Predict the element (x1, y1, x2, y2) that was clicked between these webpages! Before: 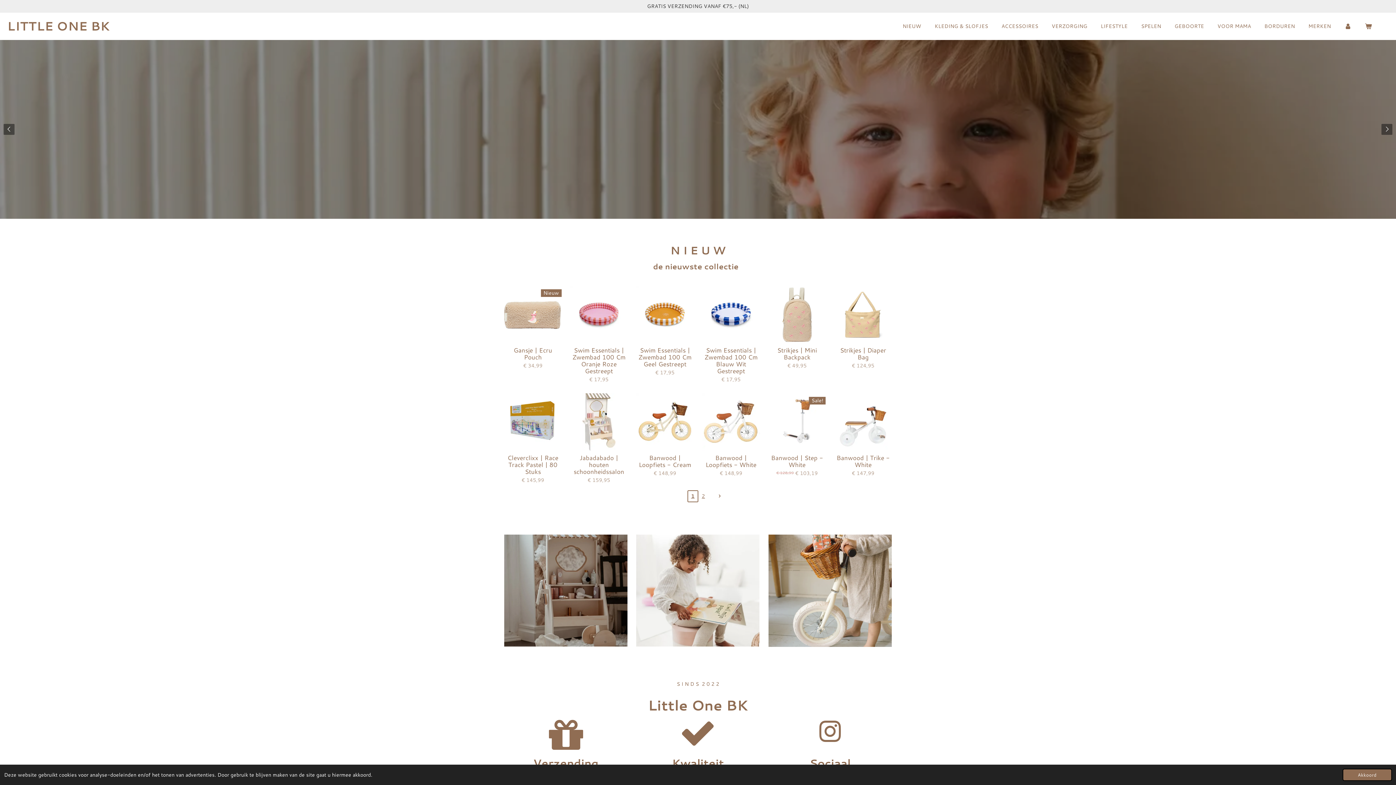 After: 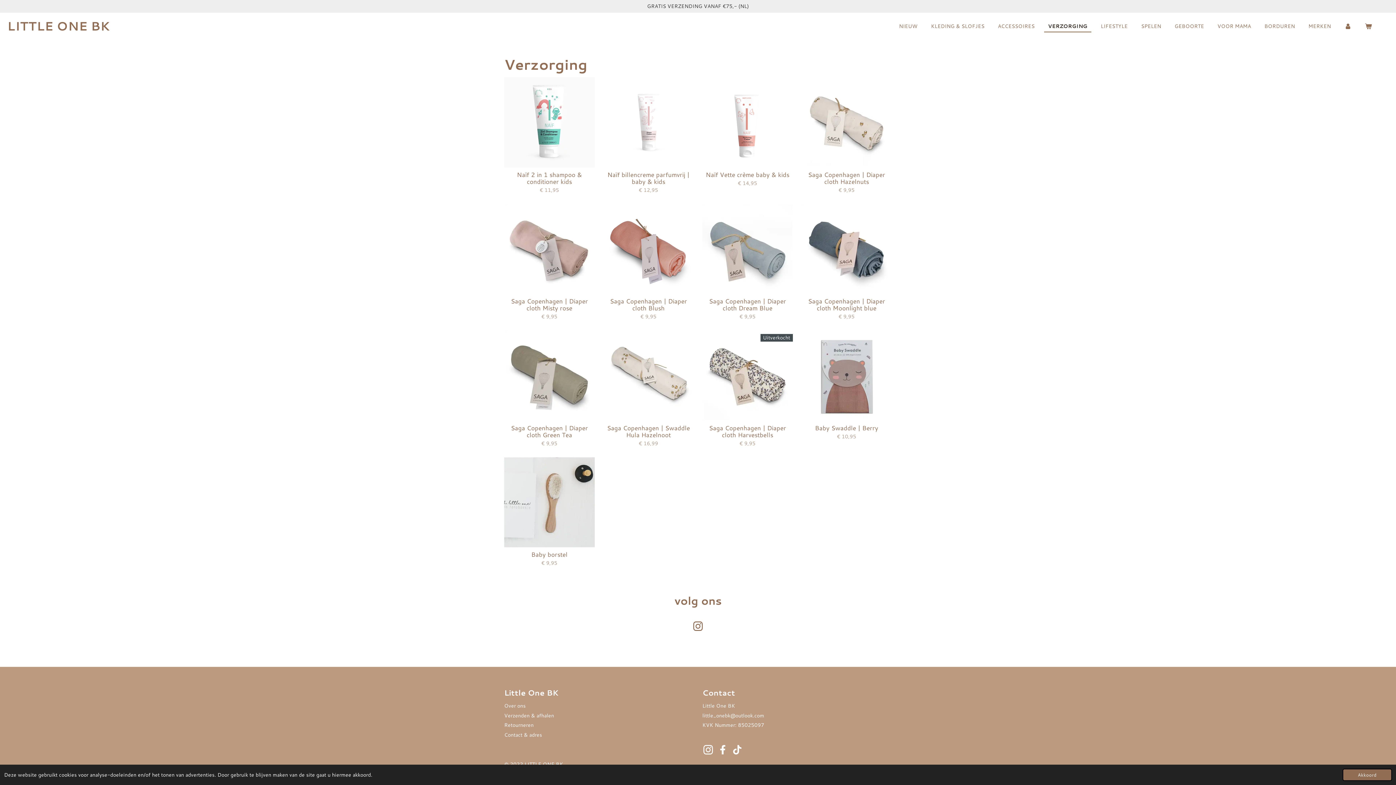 Action: bbox: (1047, 21, 1091, 31) label: VERZORGING